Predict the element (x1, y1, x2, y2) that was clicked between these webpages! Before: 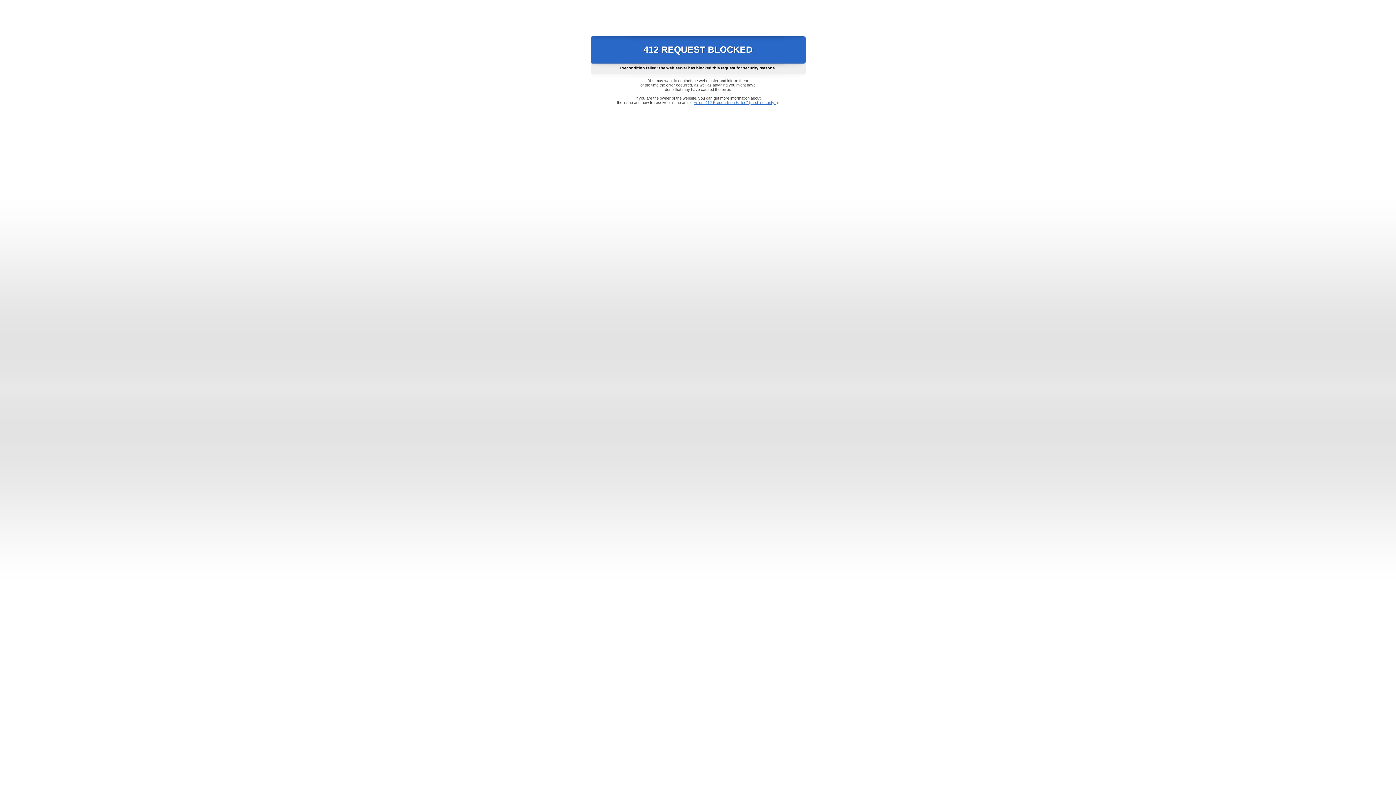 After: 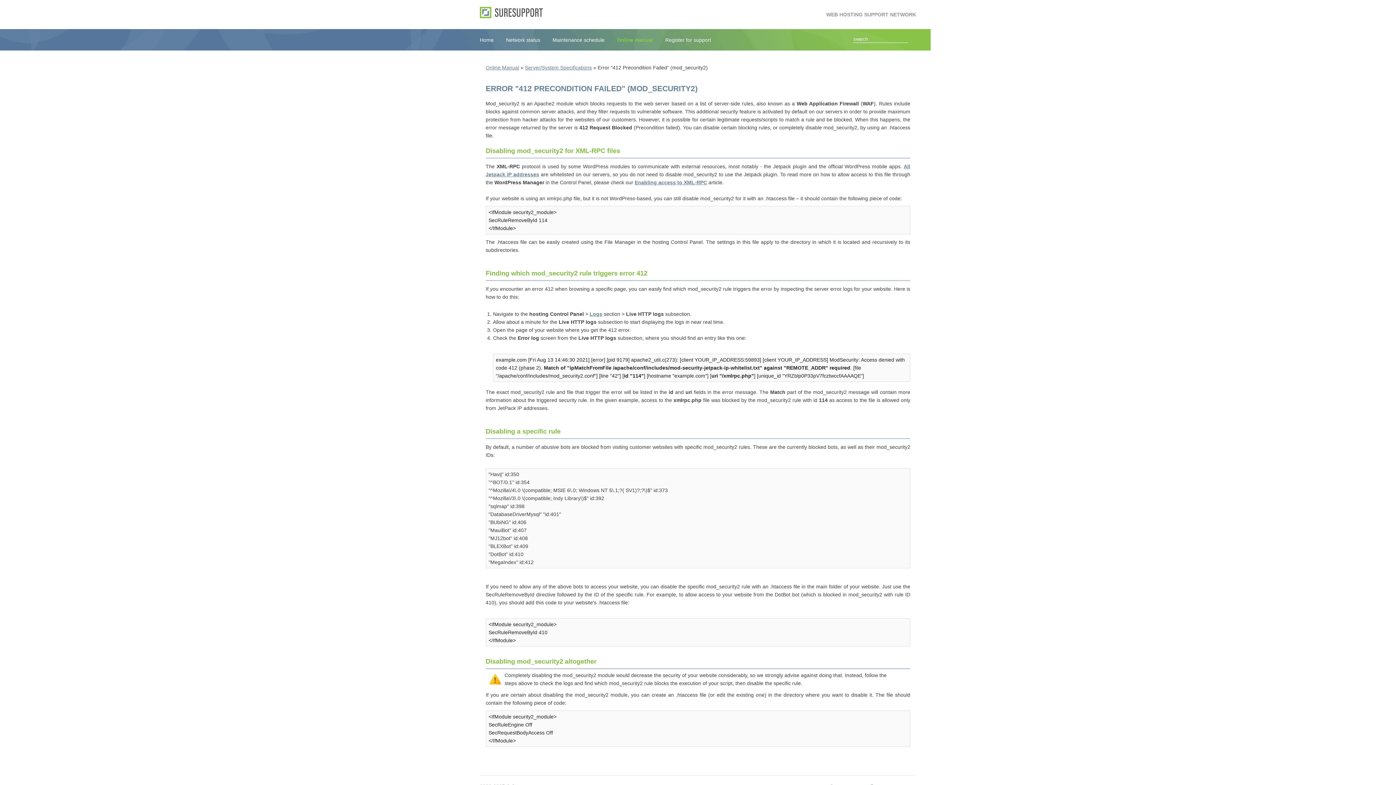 Action: bbox: (693, 100, 778, 104) label: Error "412 Precondition Failed" (mod_security2)